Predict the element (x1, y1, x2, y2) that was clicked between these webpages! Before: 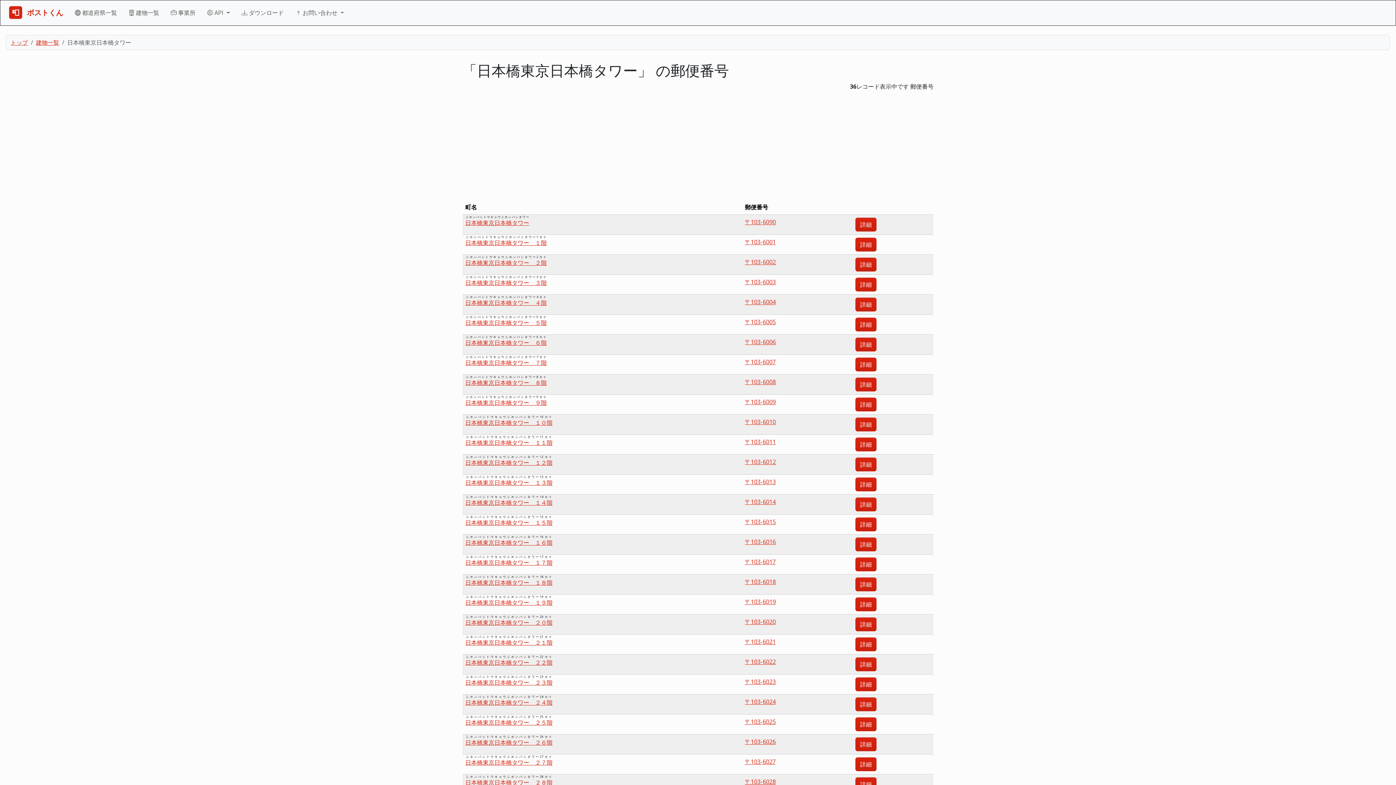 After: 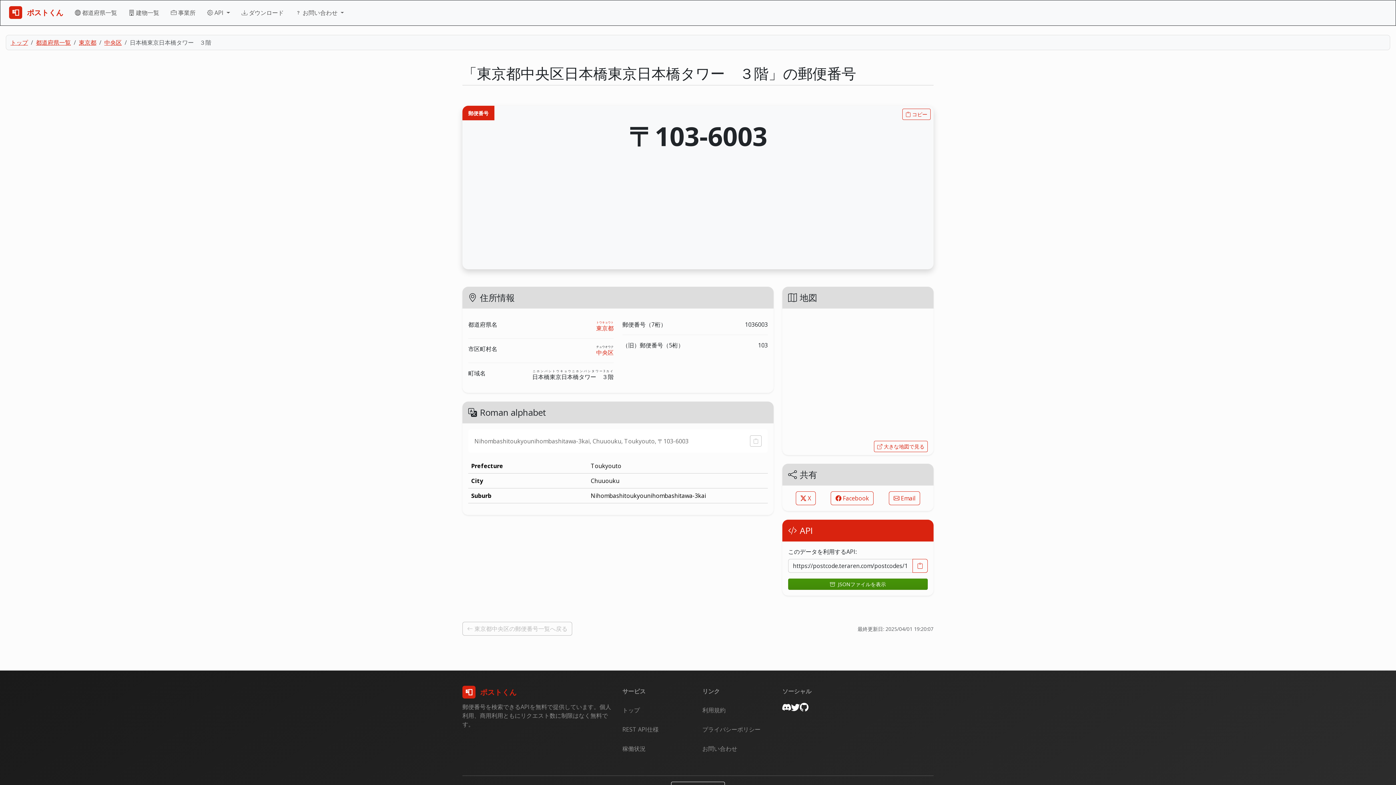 Action: bbox: (855, 277, 876, 291) label: 詳細